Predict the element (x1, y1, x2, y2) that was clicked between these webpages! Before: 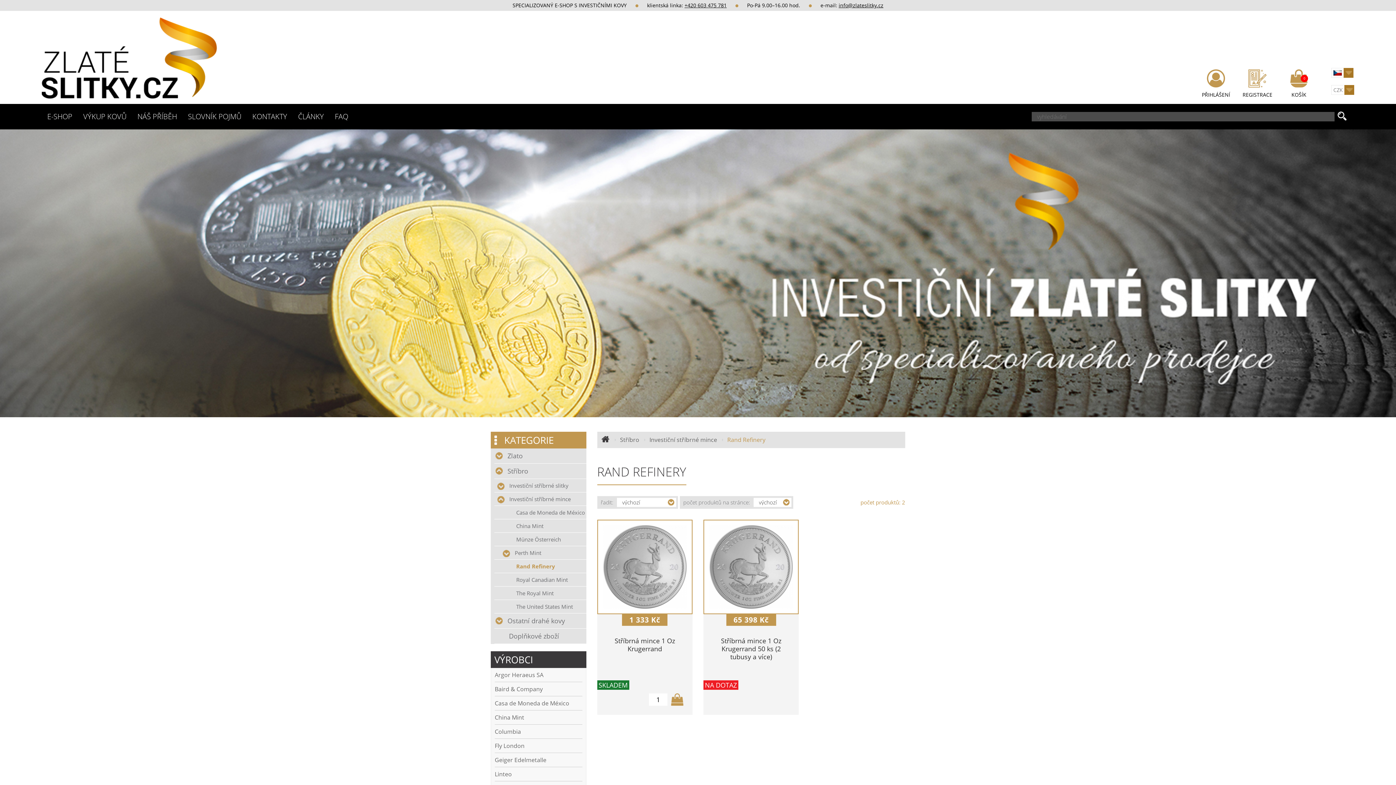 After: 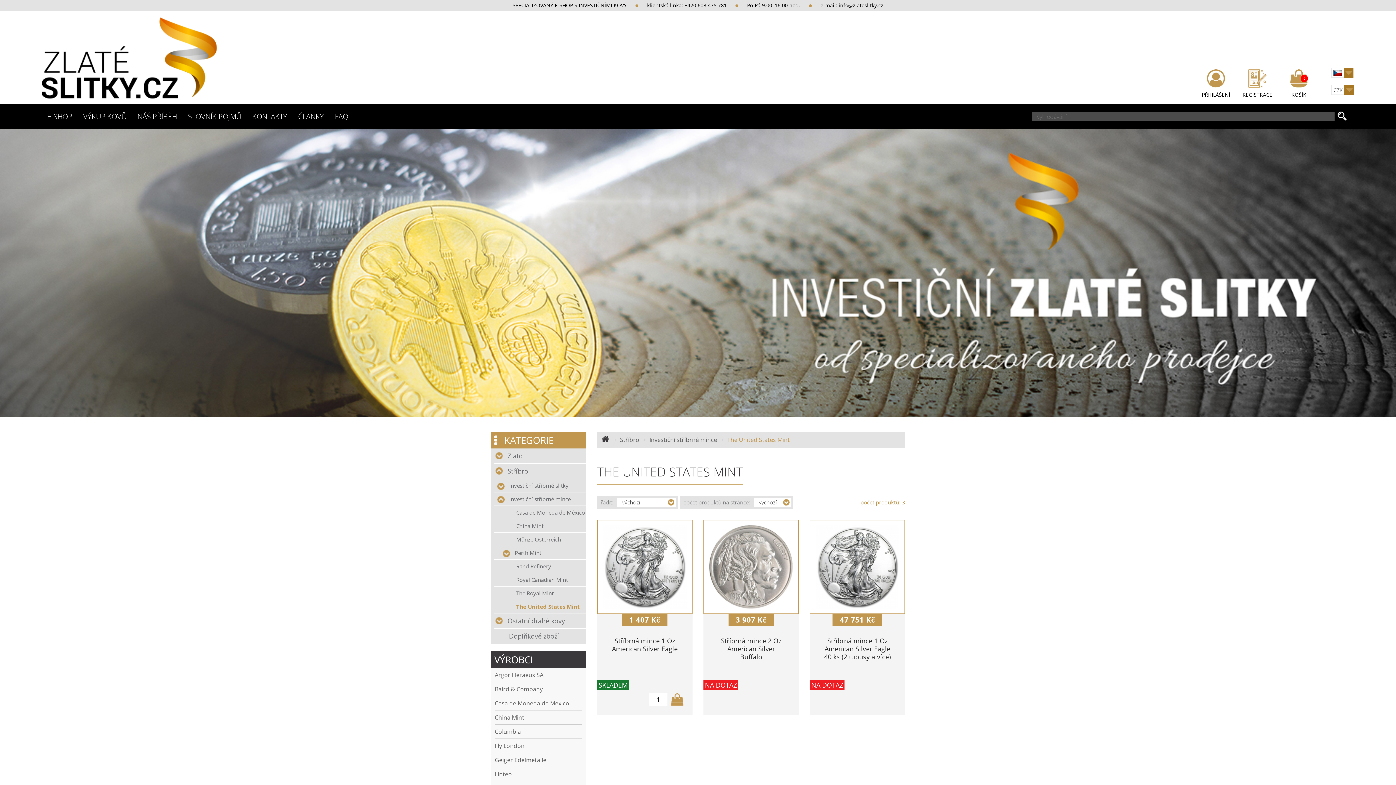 Action: label: The United States Mint bbox: (494, 600, 586, 613)